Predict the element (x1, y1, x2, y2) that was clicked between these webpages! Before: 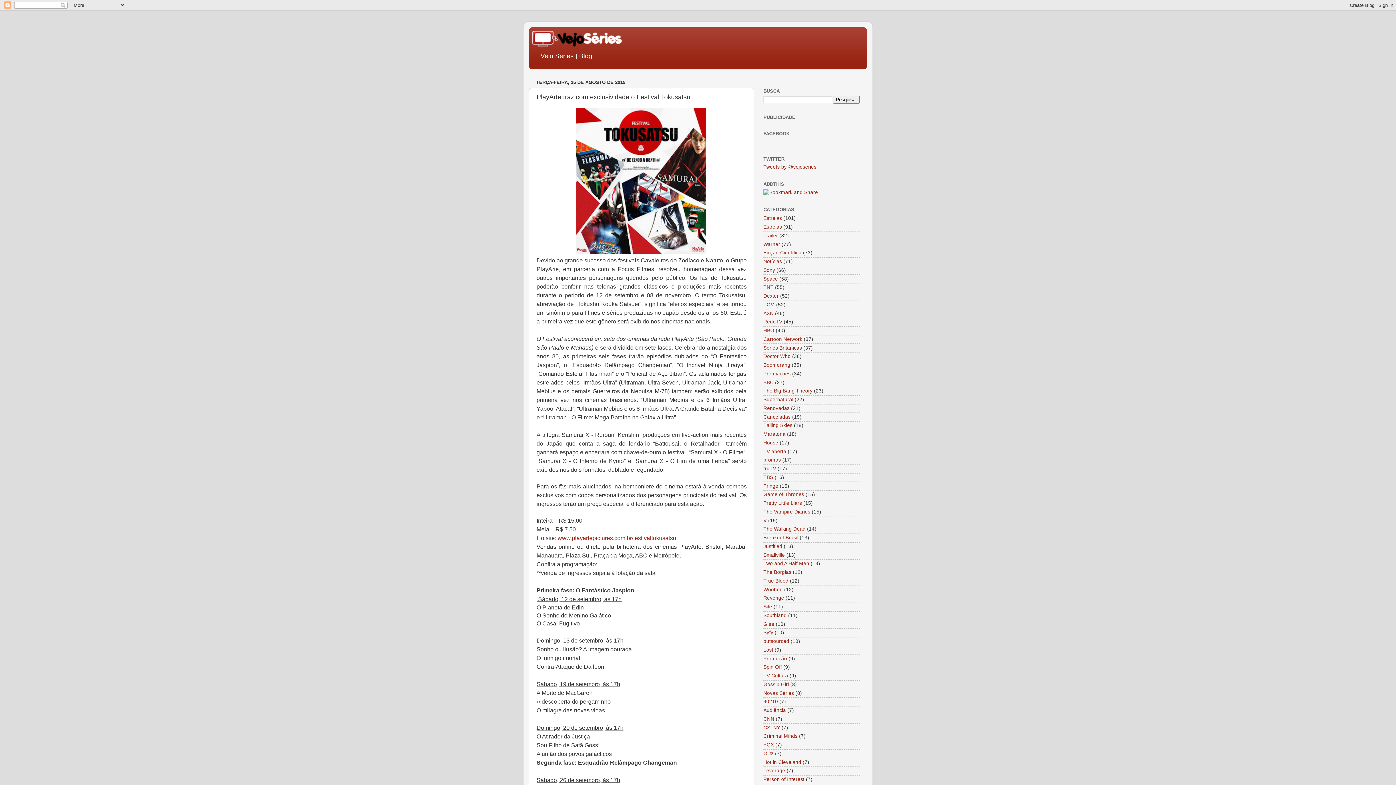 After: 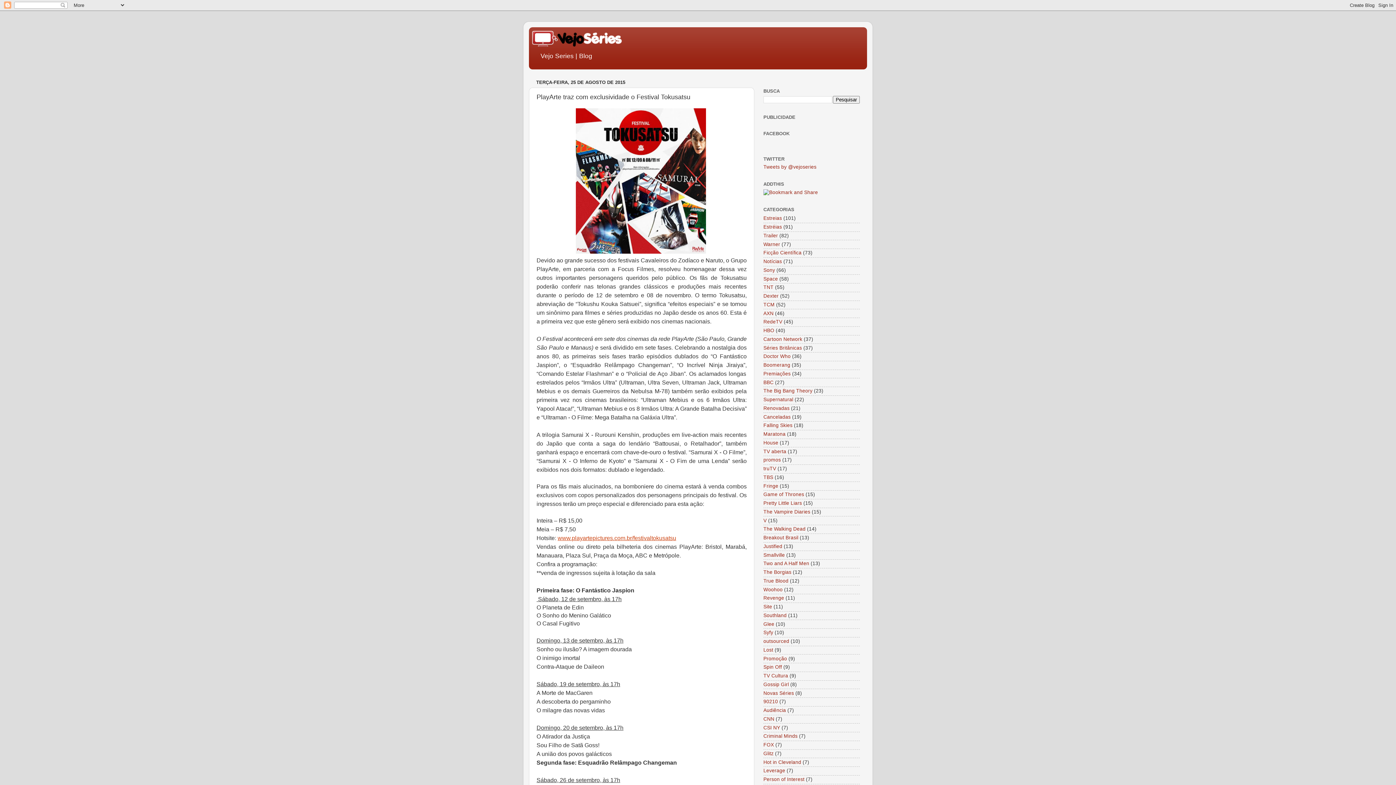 Action: bbox: (557, 535, 676, 541) label: www.playartepictures.com.br/festivaltokusatsu